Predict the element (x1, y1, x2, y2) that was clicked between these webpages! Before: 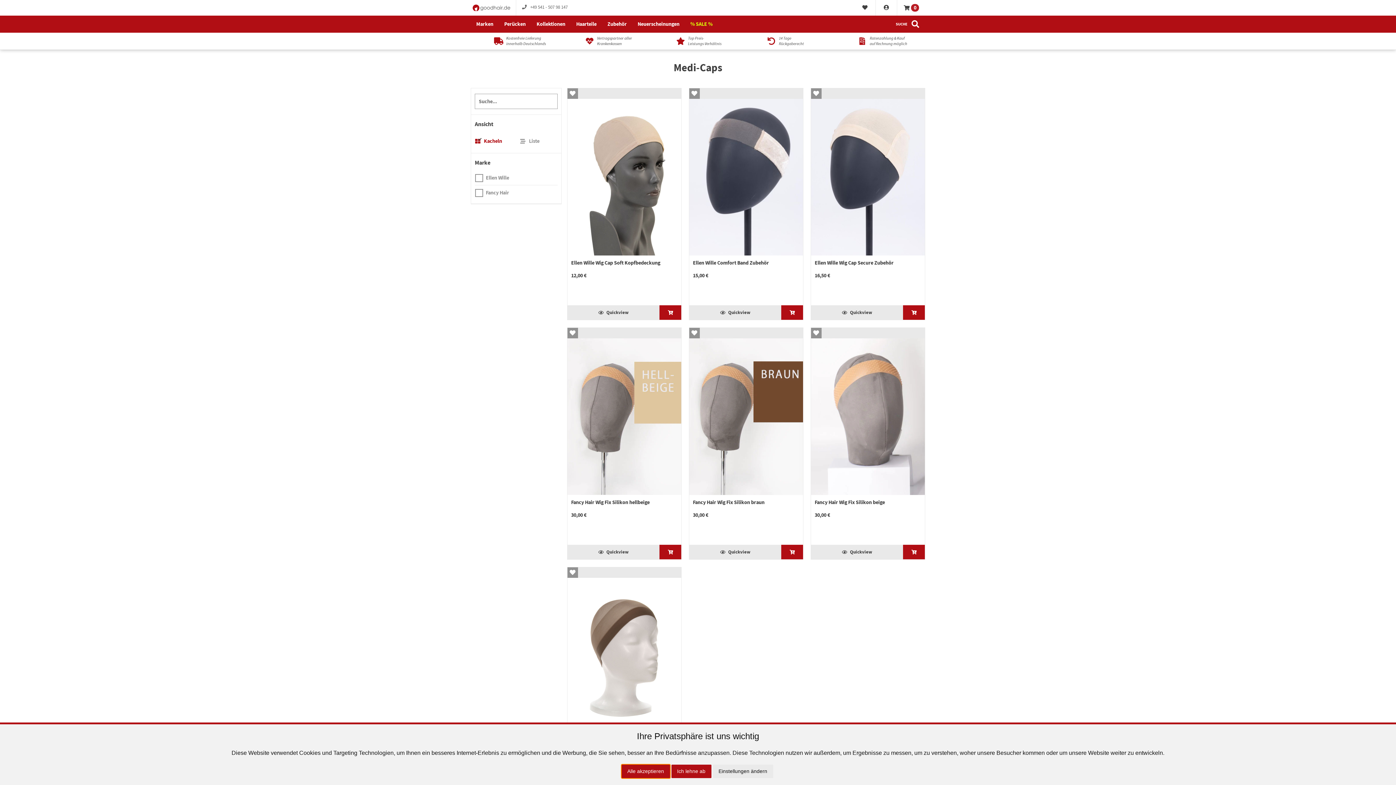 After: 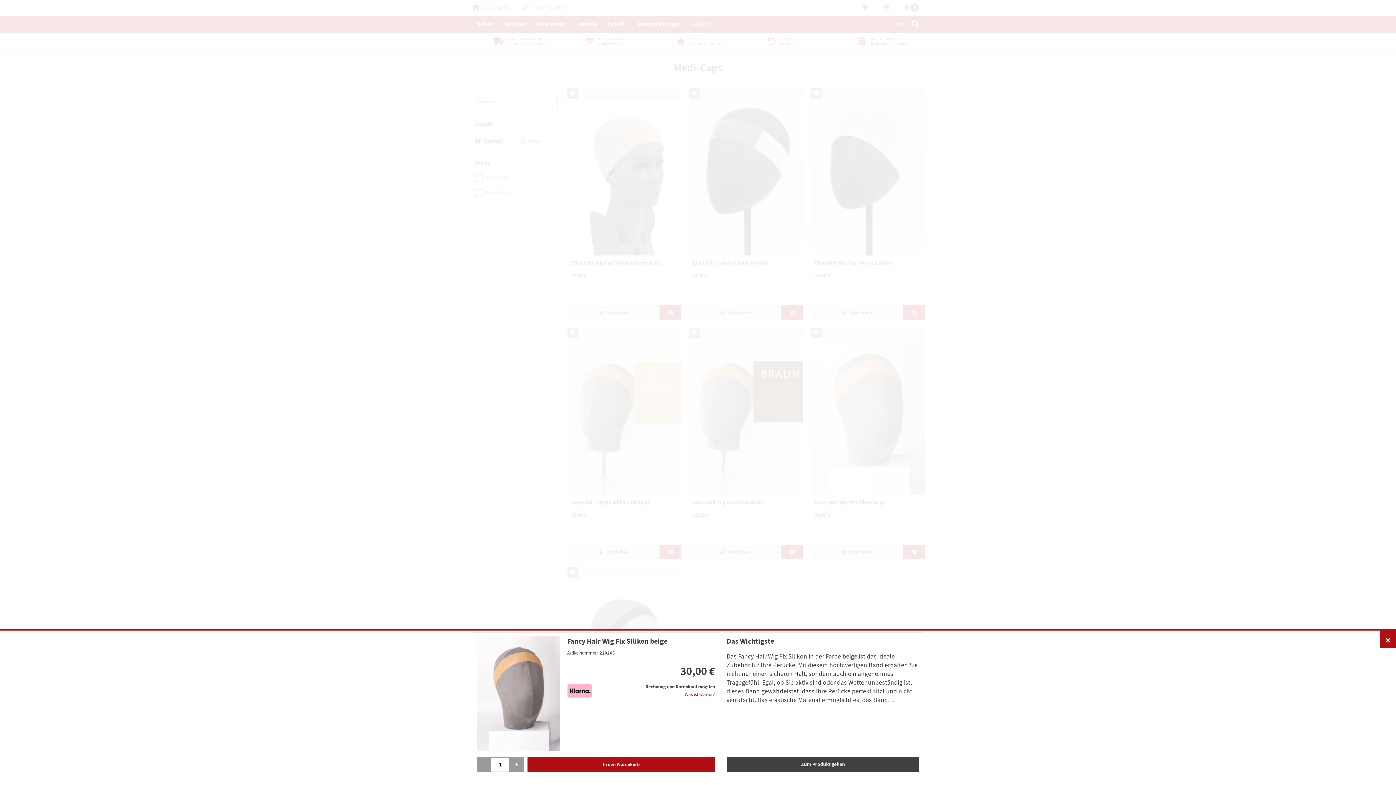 Action: label:  Quickview bbox: (811, 544, 903, 559)